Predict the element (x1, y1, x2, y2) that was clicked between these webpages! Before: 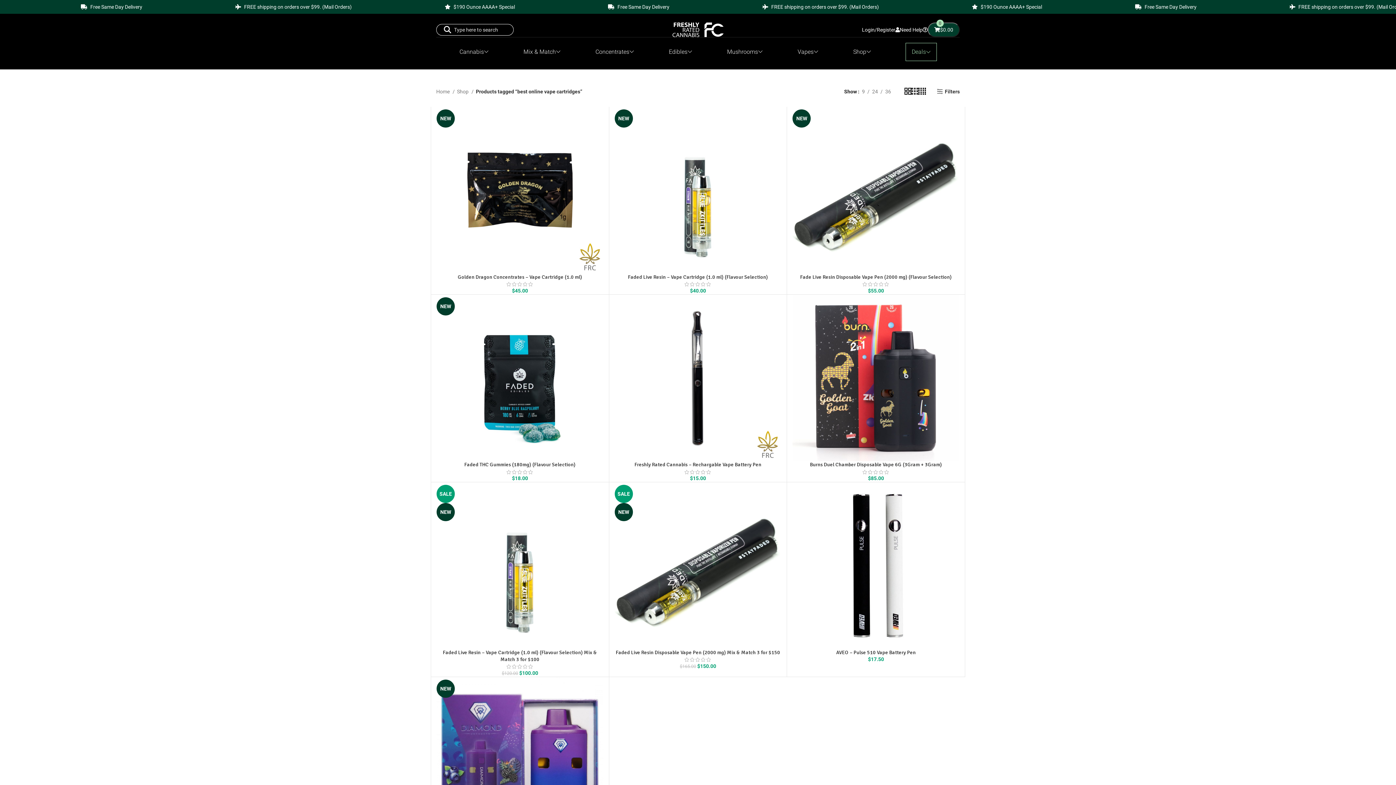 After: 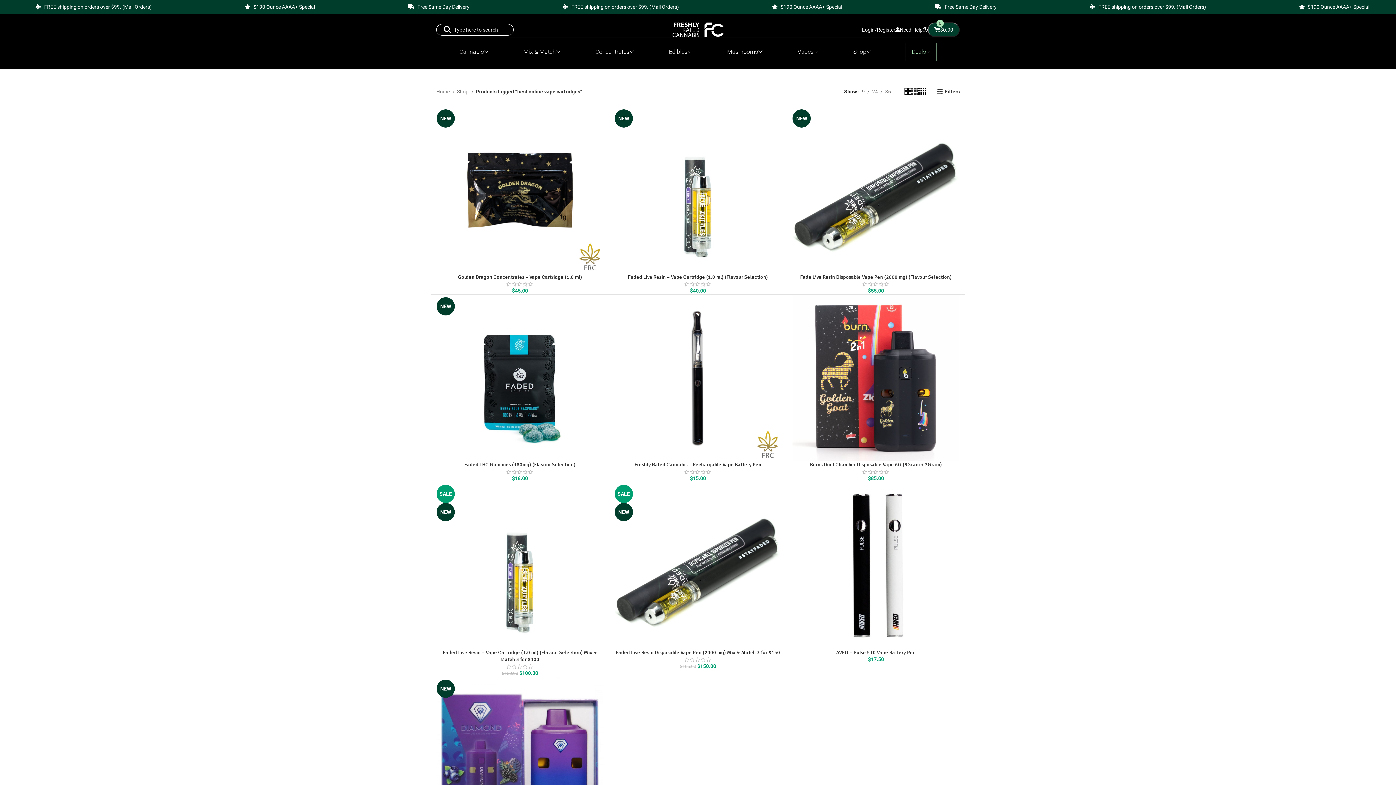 Action: label: Select options for “Faded Live Resin - Vape Cartridge (1.0 ml)  (Flavour Selection)” bbox: (678, 190, 717, 196)